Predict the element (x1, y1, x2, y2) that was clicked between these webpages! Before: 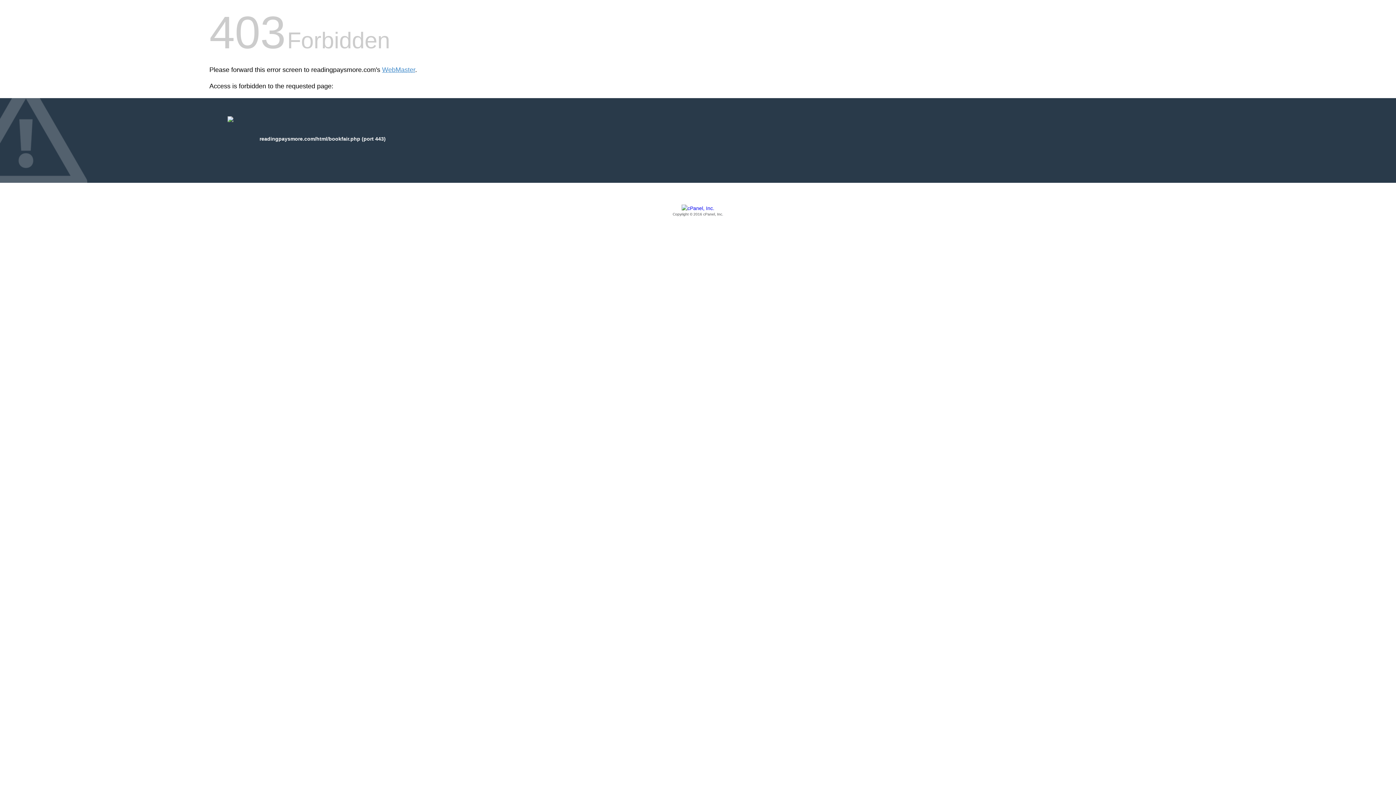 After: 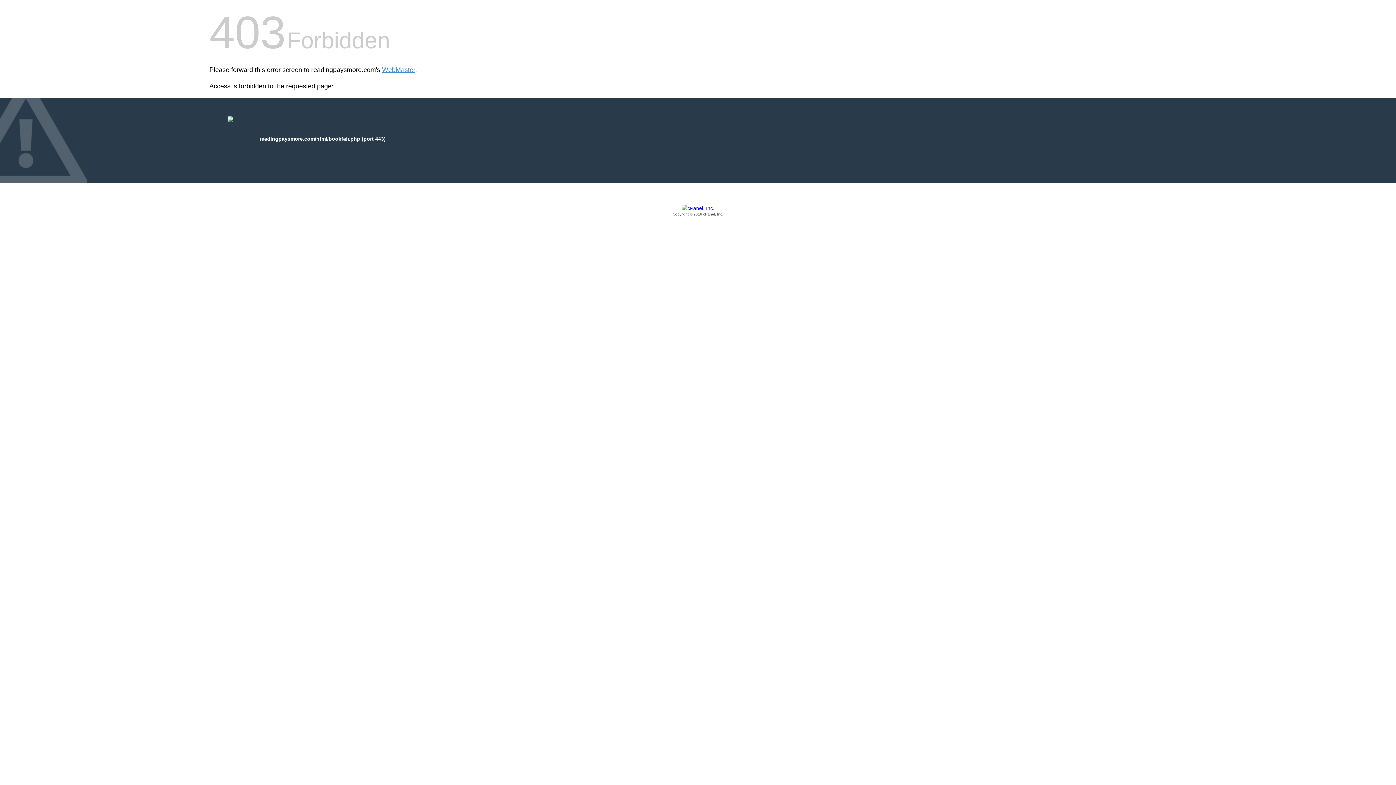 Action: label: Copyright © 2016 cPanel, Inc. bbox: (209, 205, 1186, 217)